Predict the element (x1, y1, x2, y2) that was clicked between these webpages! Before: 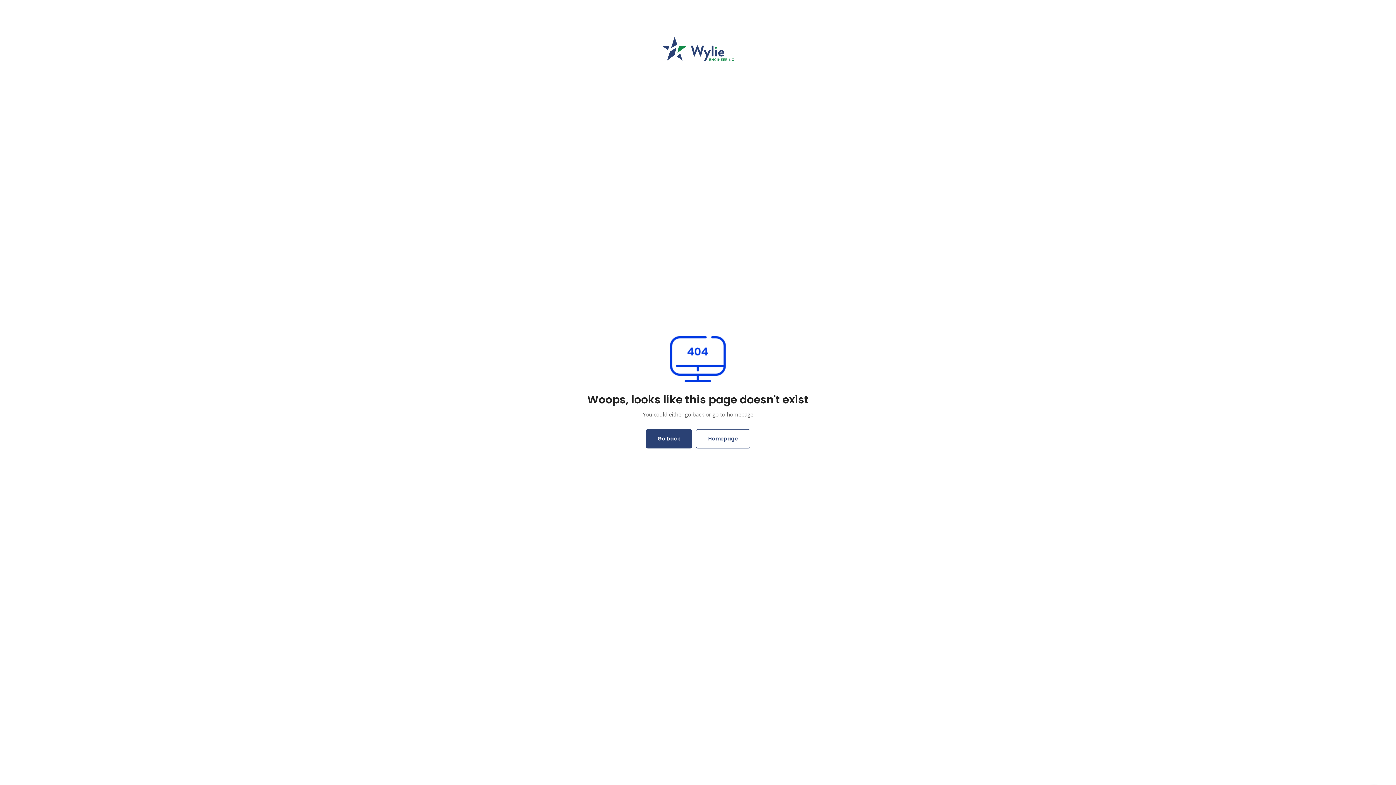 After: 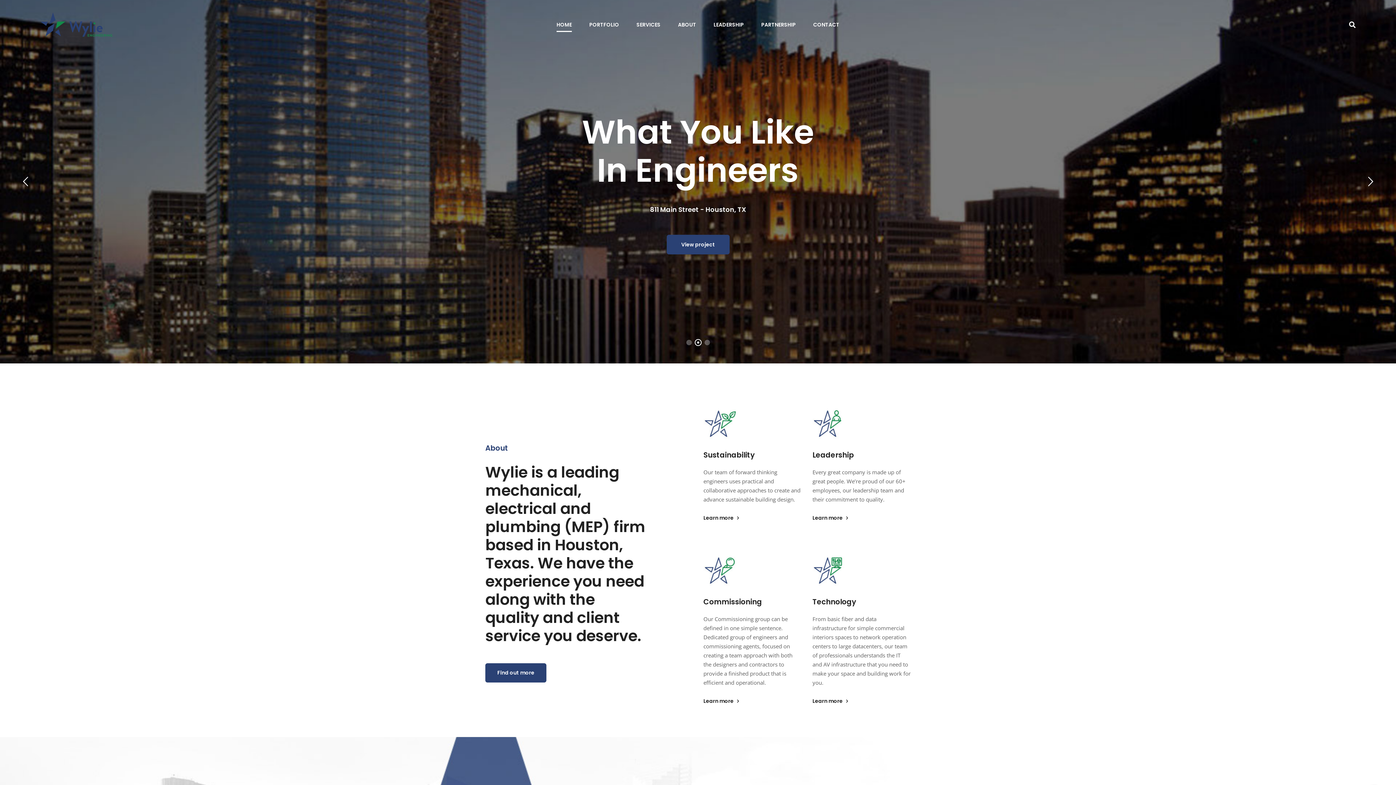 Action: bbox: (645, 429, 692, 448) label: Go back